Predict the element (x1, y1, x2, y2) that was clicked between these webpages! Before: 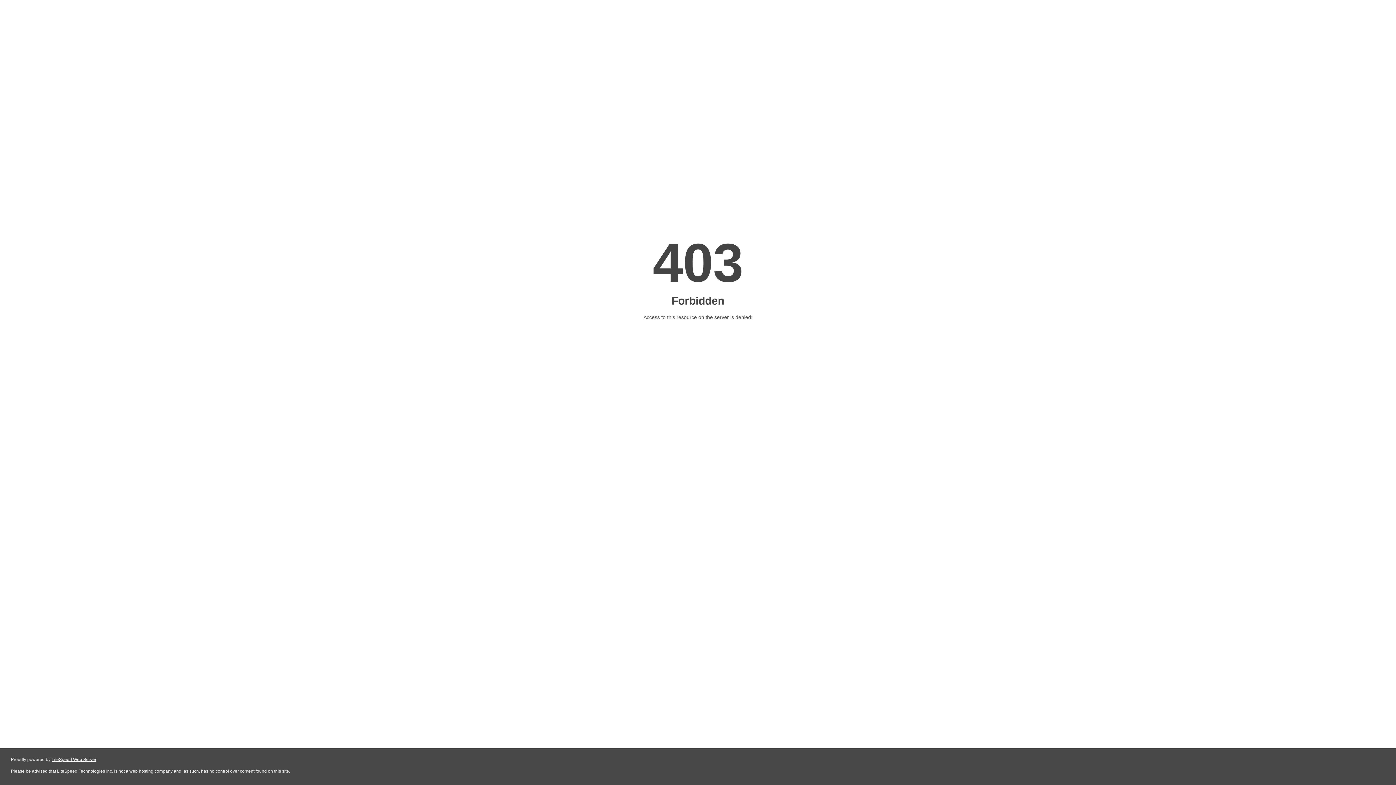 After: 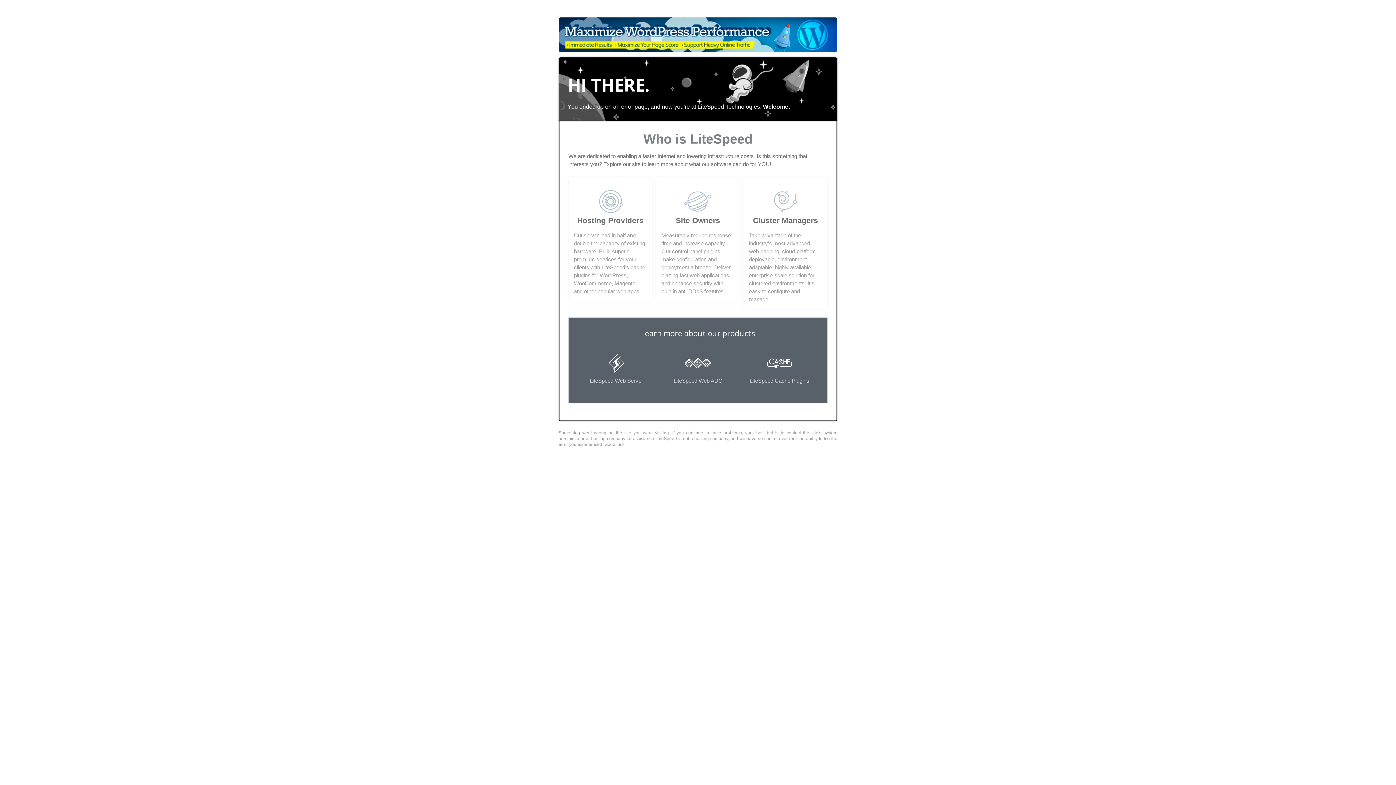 Action: bbox: (51, 757, 96, 762) label: LiteSpeed Web Server